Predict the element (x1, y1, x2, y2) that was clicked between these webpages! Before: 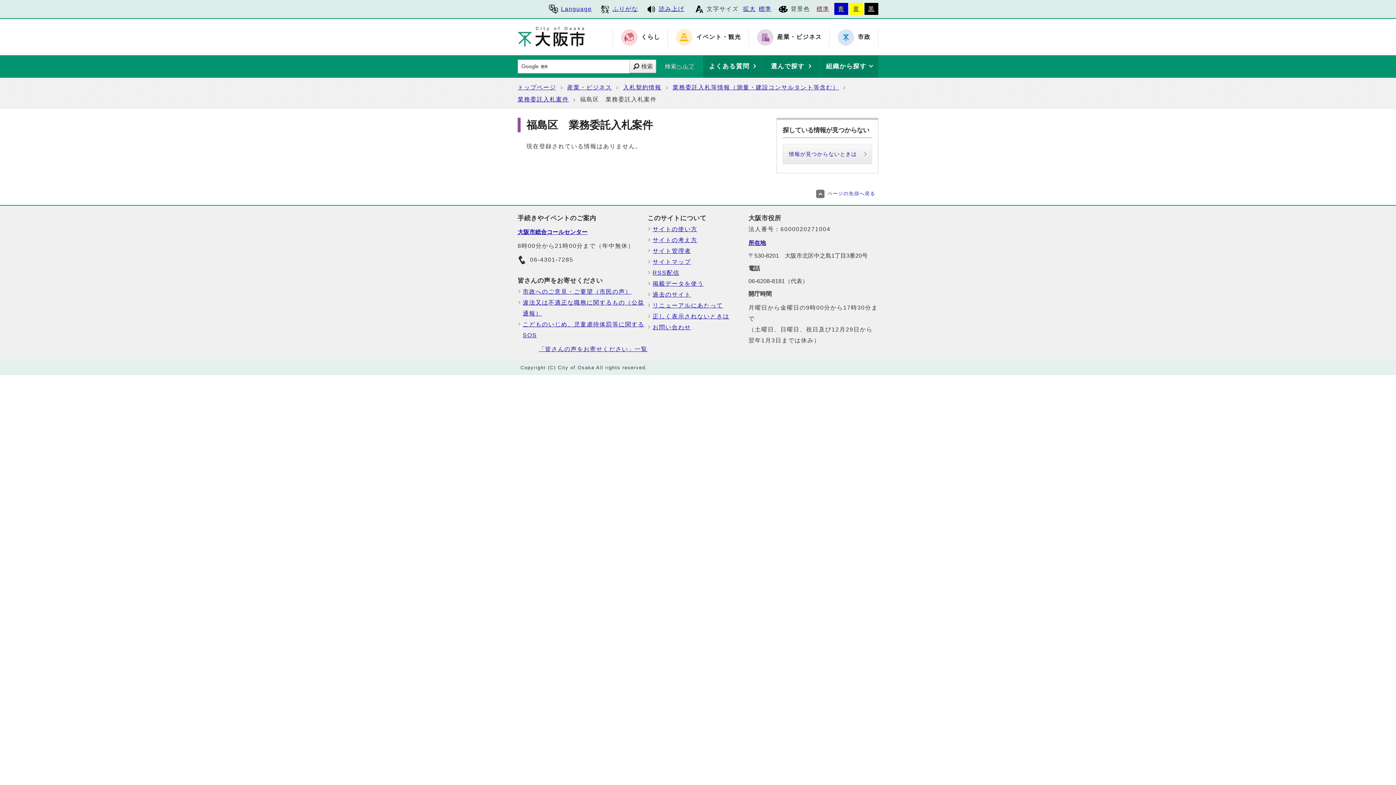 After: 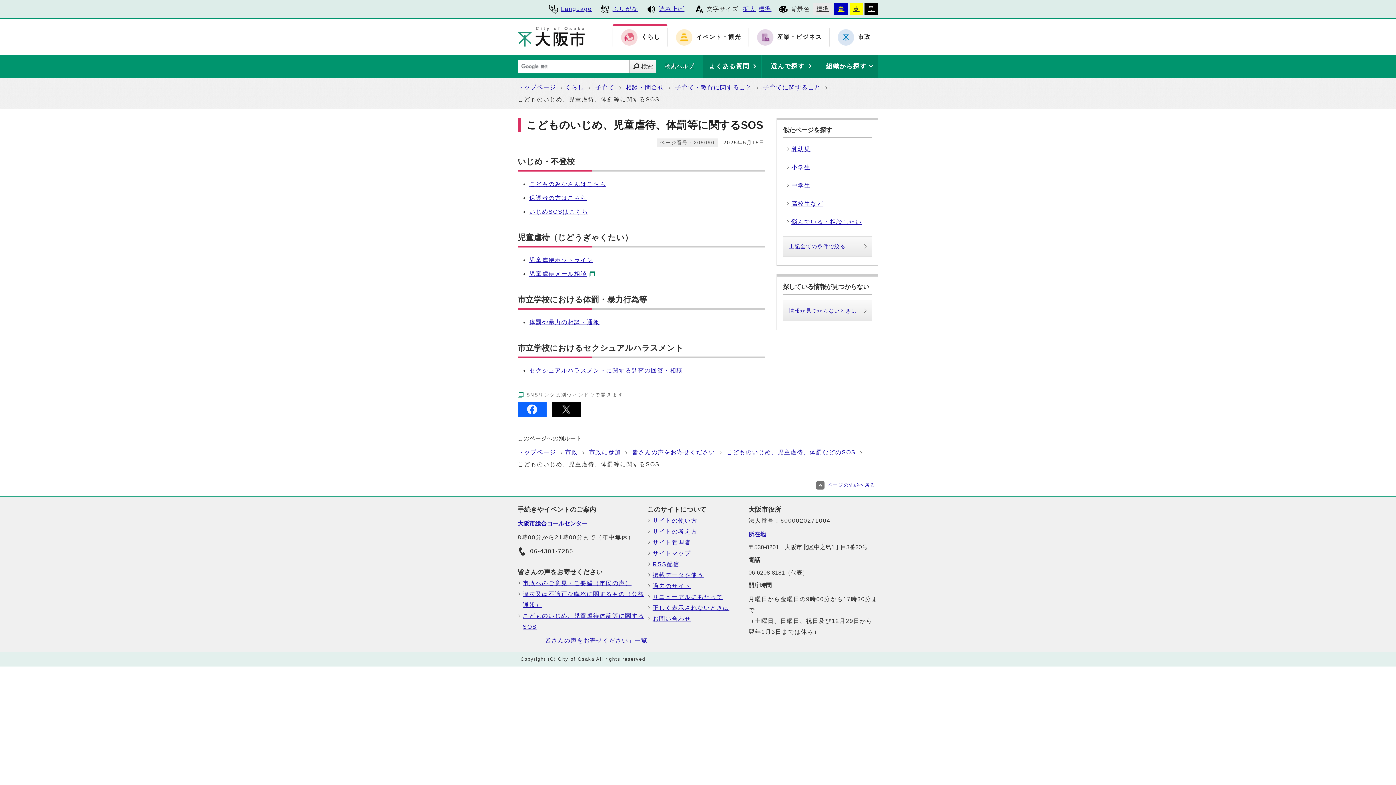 Action: label: こどものいじめ、児童虐待体罰等に関するSOS bbox: (522, 319, 647, 341)